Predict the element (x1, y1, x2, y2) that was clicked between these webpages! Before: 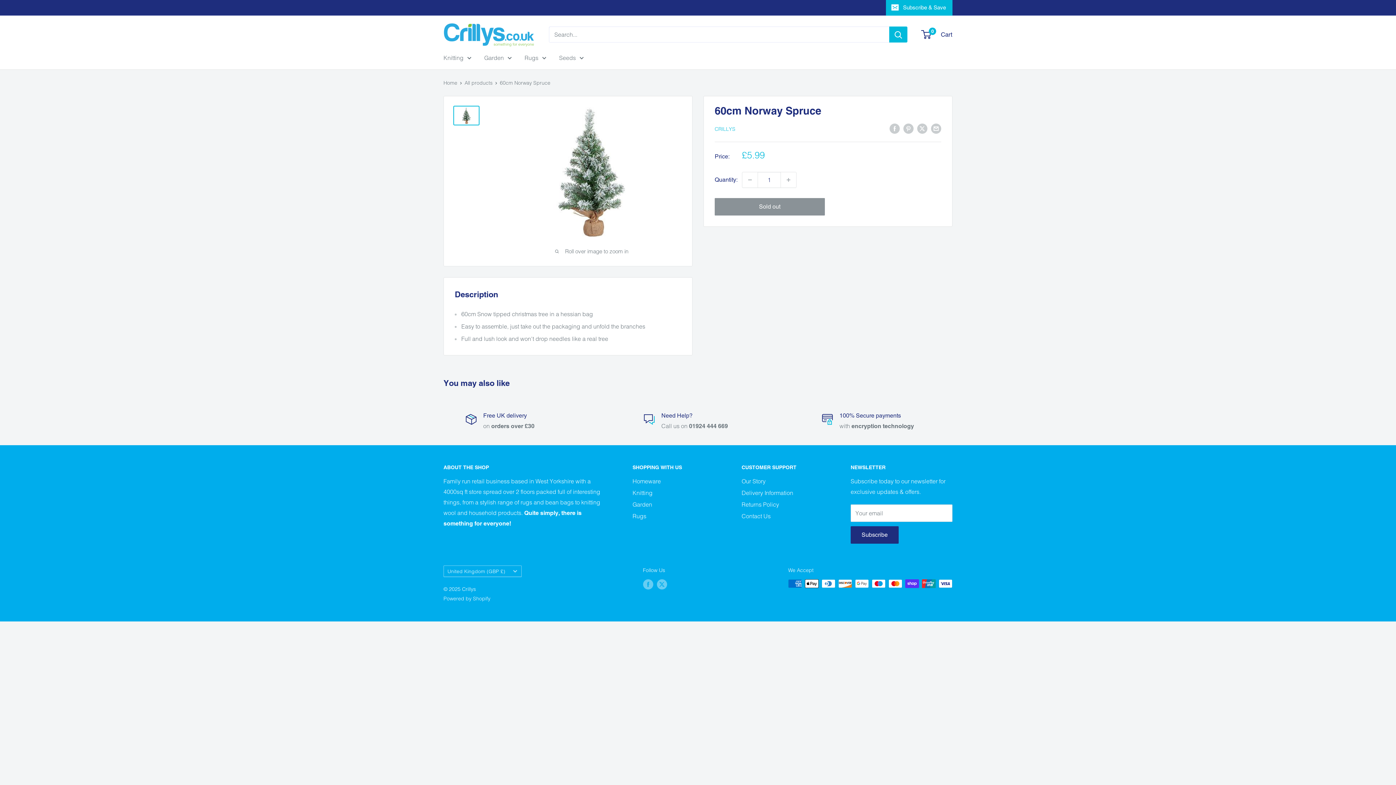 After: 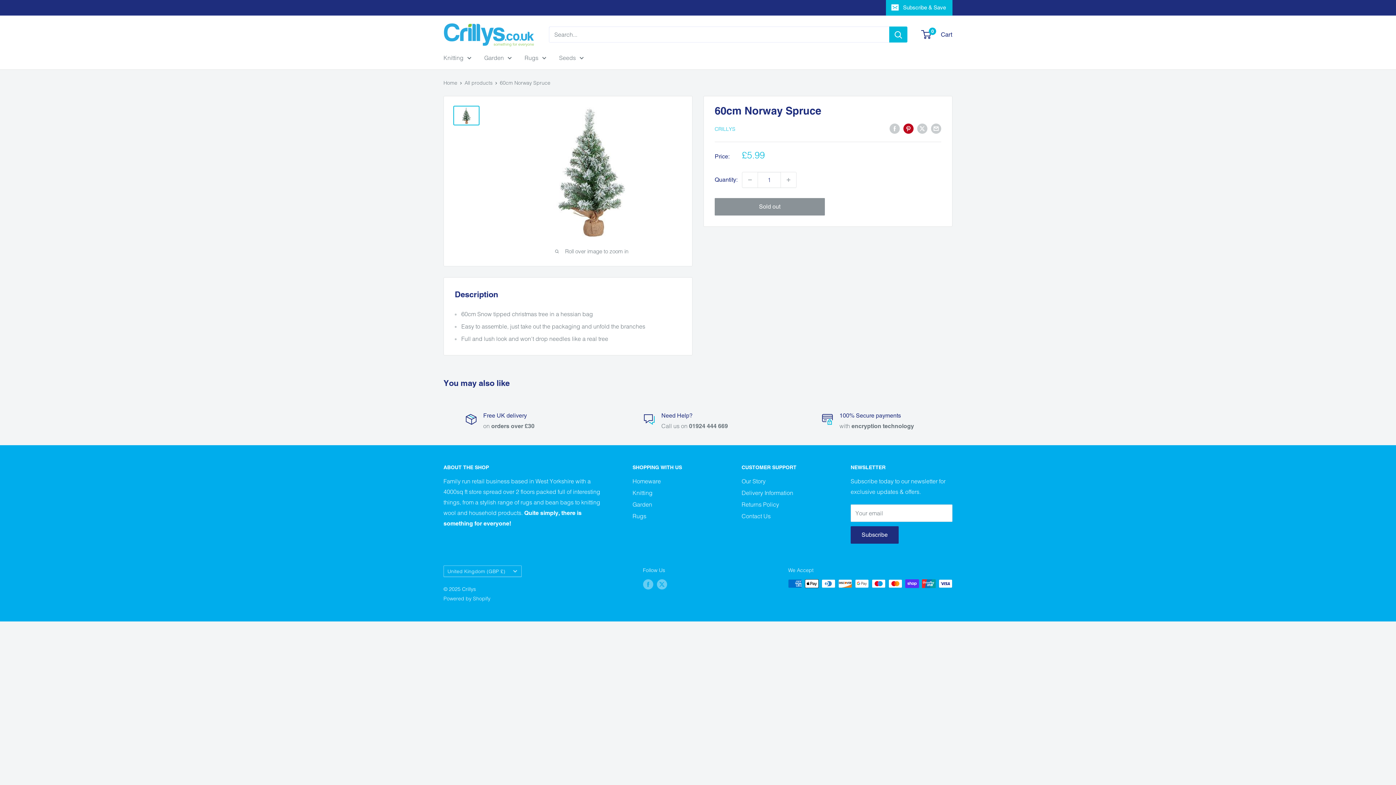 Action: label: Pin on Pinterest bbox: (903, 122, 913, 133)